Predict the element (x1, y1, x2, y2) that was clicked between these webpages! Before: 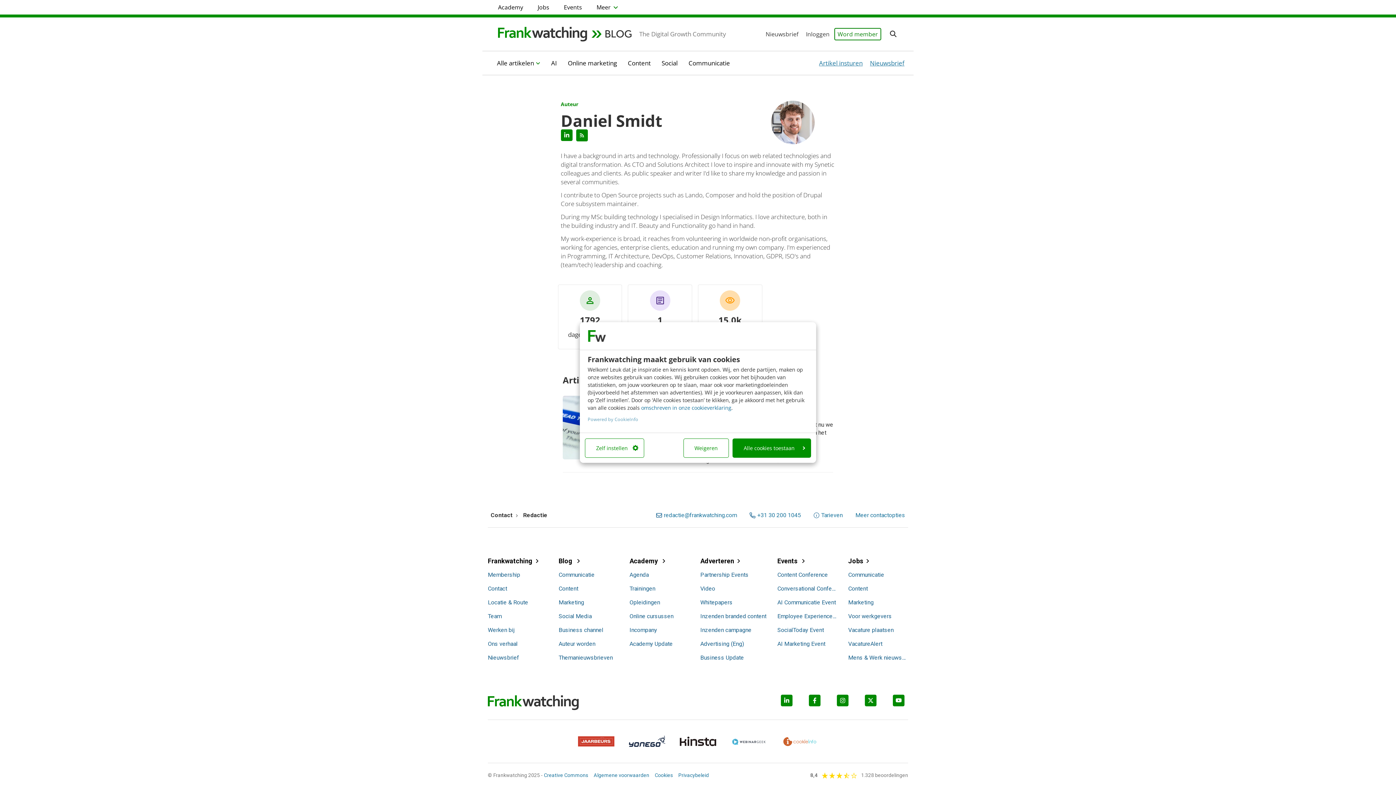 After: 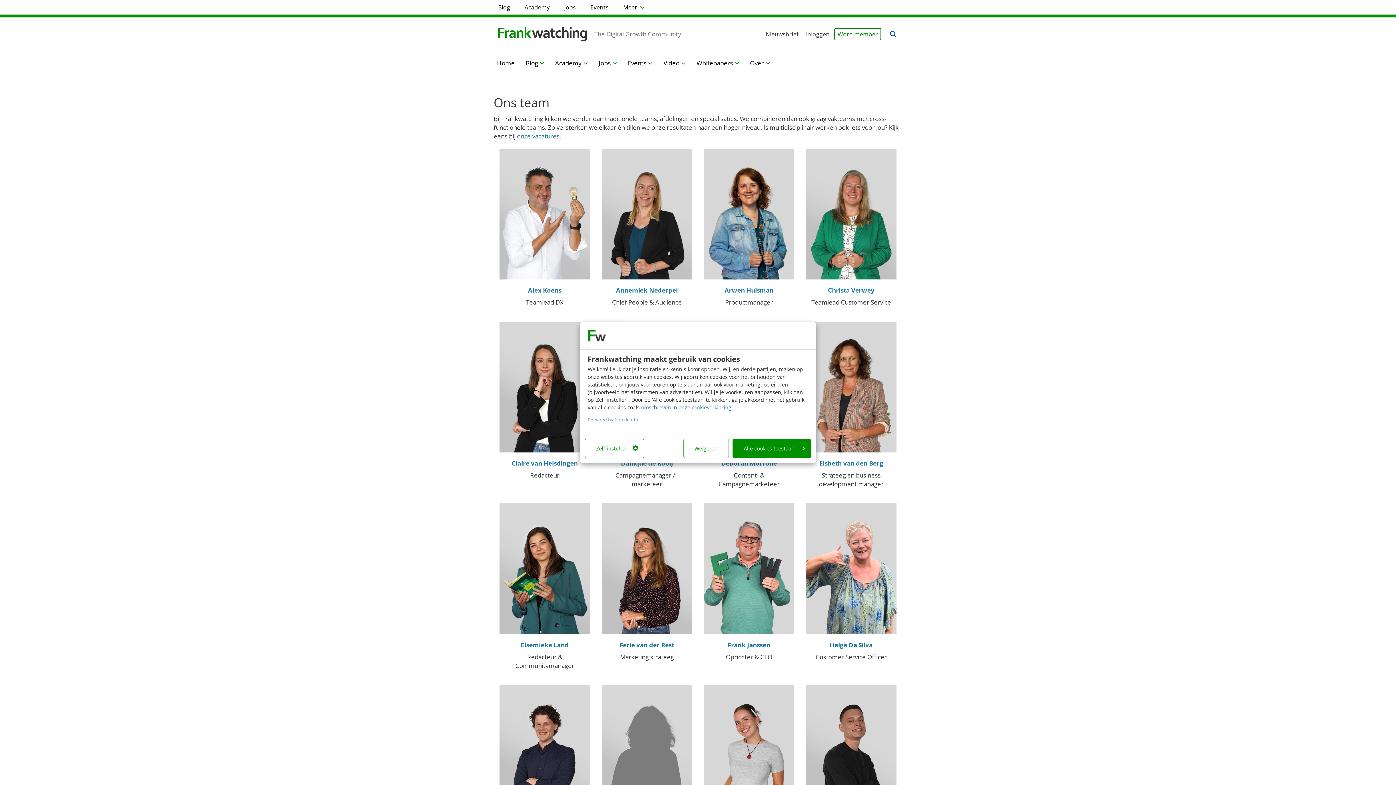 Action: bbox: (488, 612, 547, 620) label: Team